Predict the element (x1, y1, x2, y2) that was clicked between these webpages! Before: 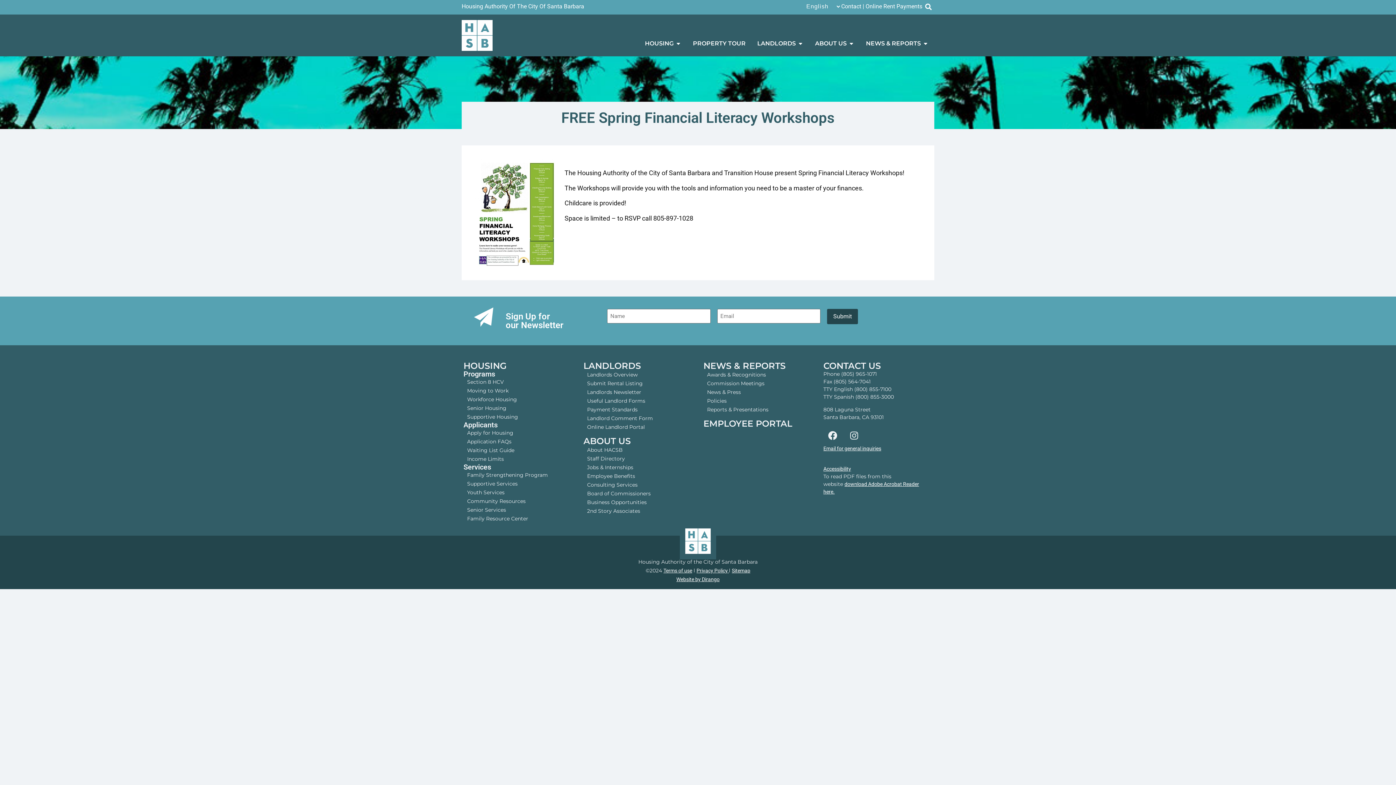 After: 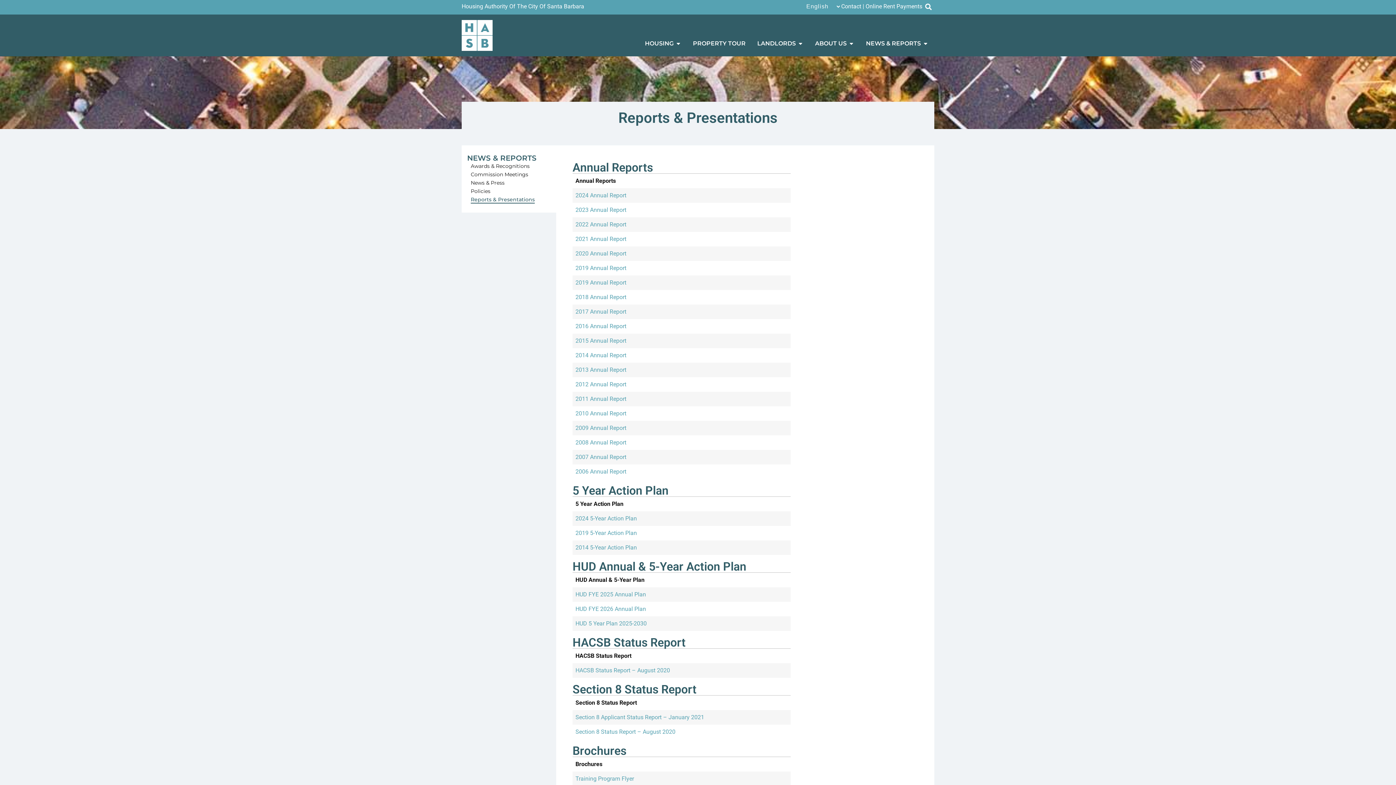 Action: label: Reports & Presentations bbox: (707, 405, 768, 414)